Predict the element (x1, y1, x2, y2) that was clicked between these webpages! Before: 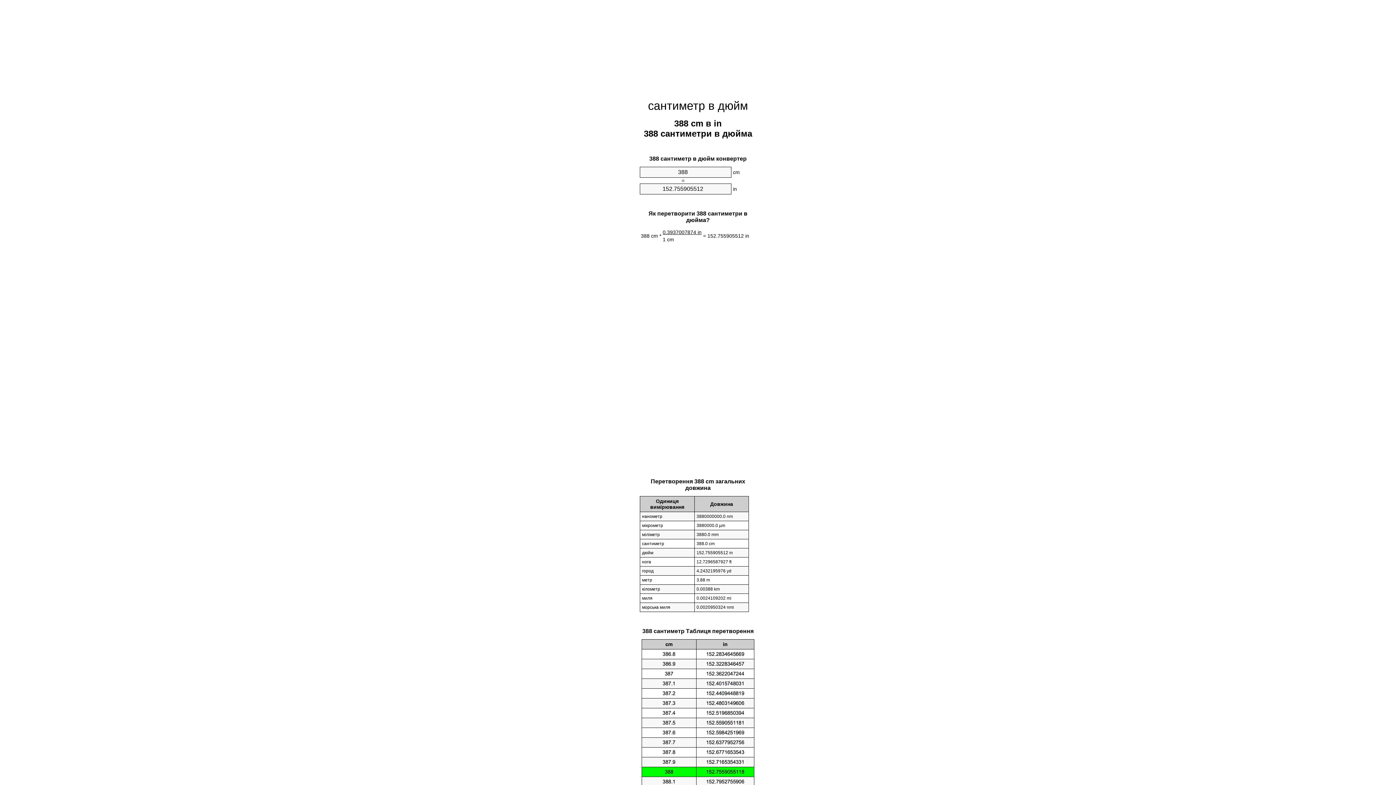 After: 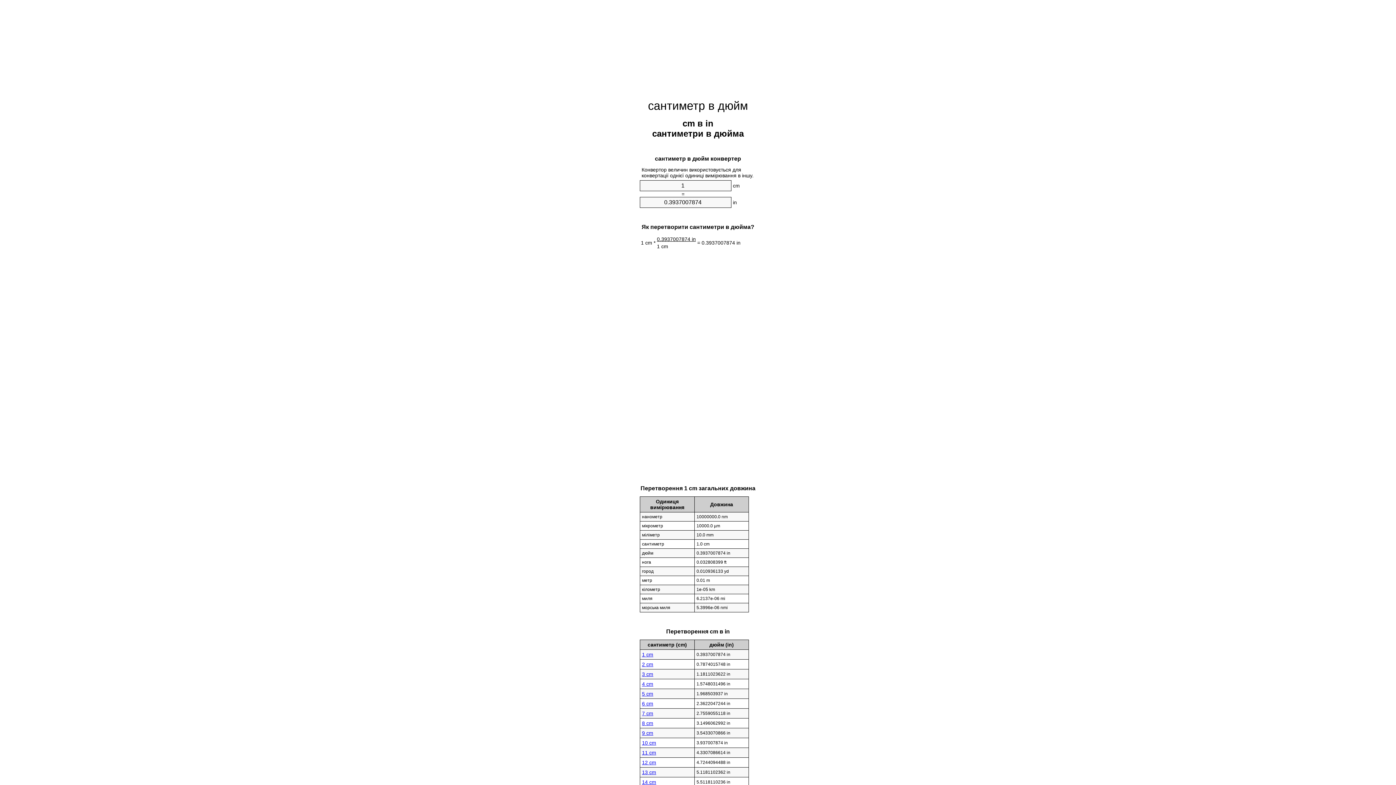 Action: label: сантиметр в дюйм bbox: (648, 99, 748, 112)